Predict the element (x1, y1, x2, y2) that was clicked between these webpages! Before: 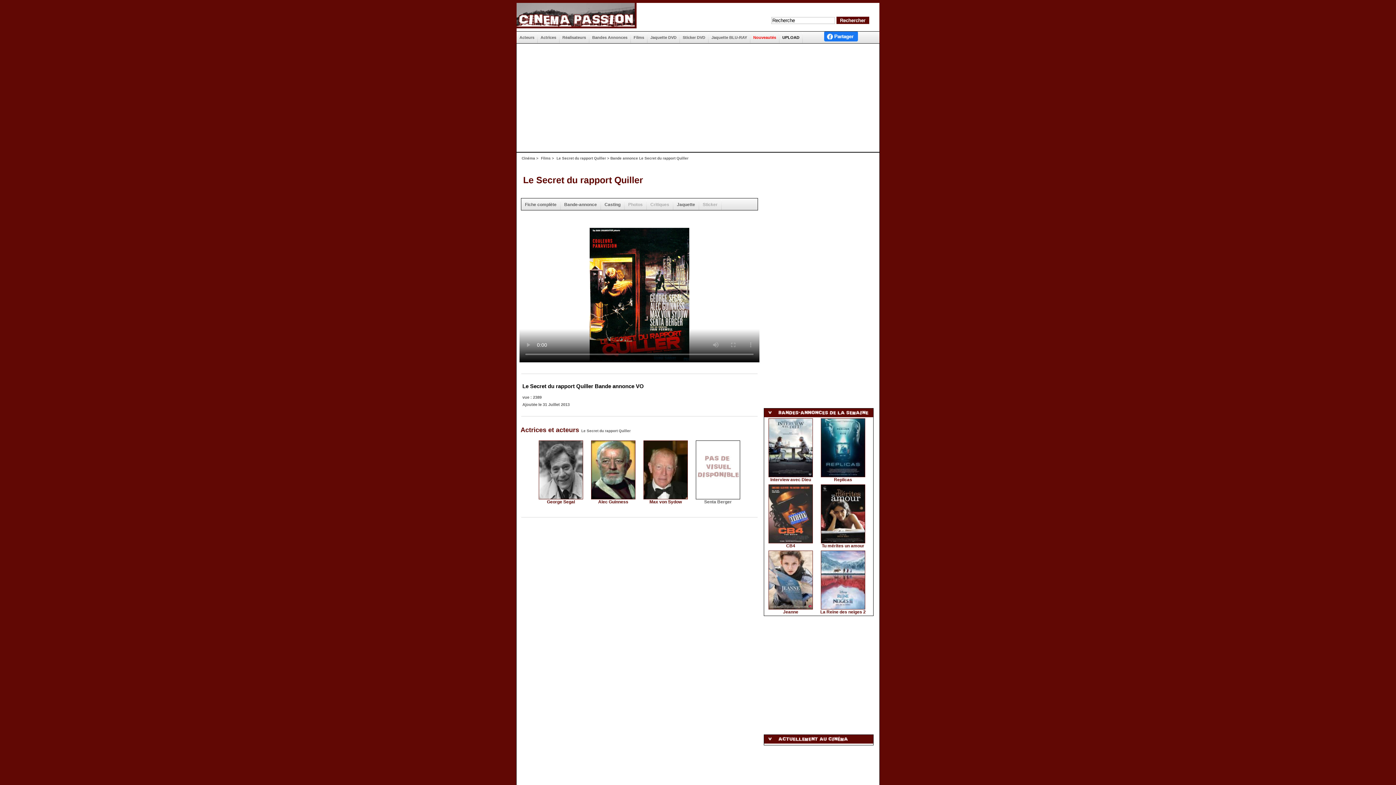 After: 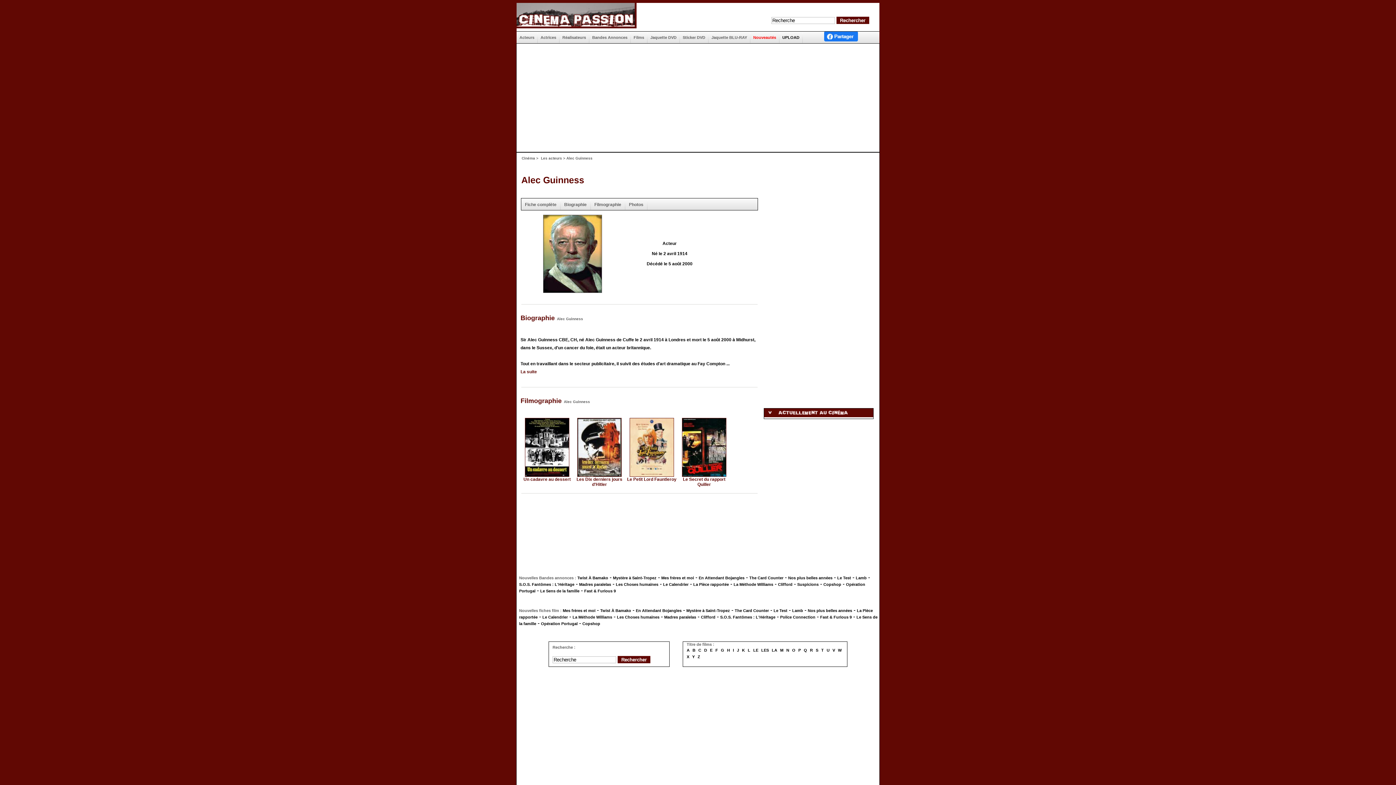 Action: label: 
Alec Guinness bbox: (591, 495, 635, 504)